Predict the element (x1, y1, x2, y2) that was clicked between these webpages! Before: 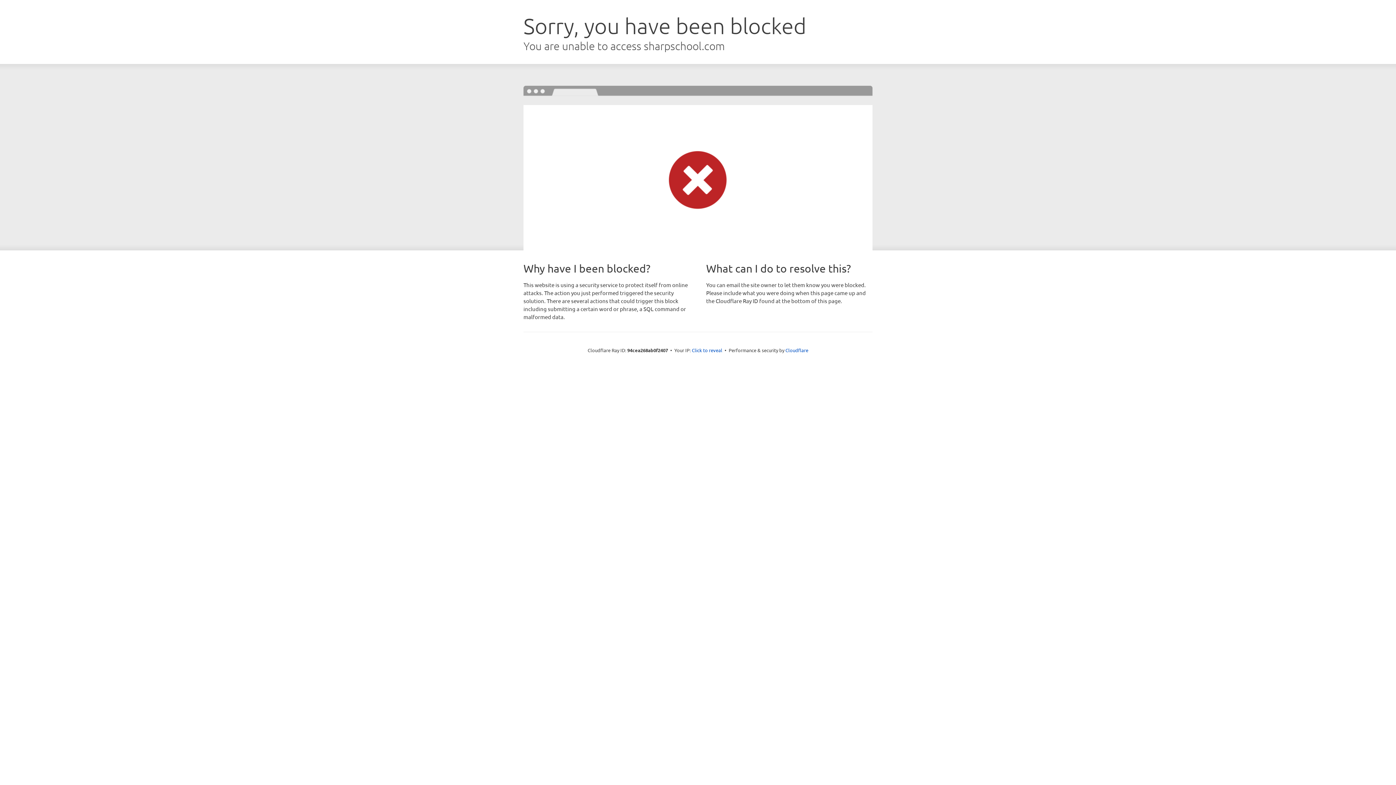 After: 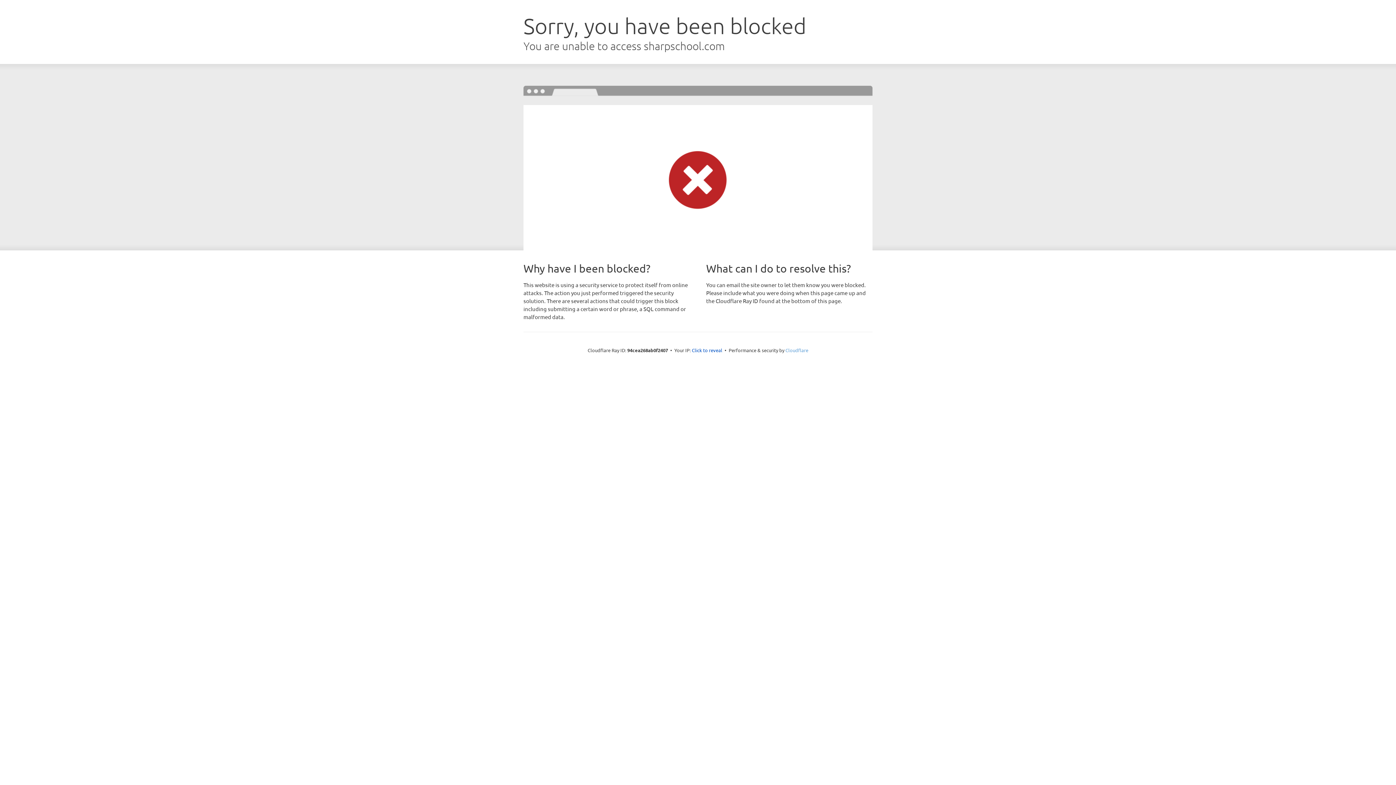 Action: label: Cloudflare bbox: (785, 347, 808, 353)